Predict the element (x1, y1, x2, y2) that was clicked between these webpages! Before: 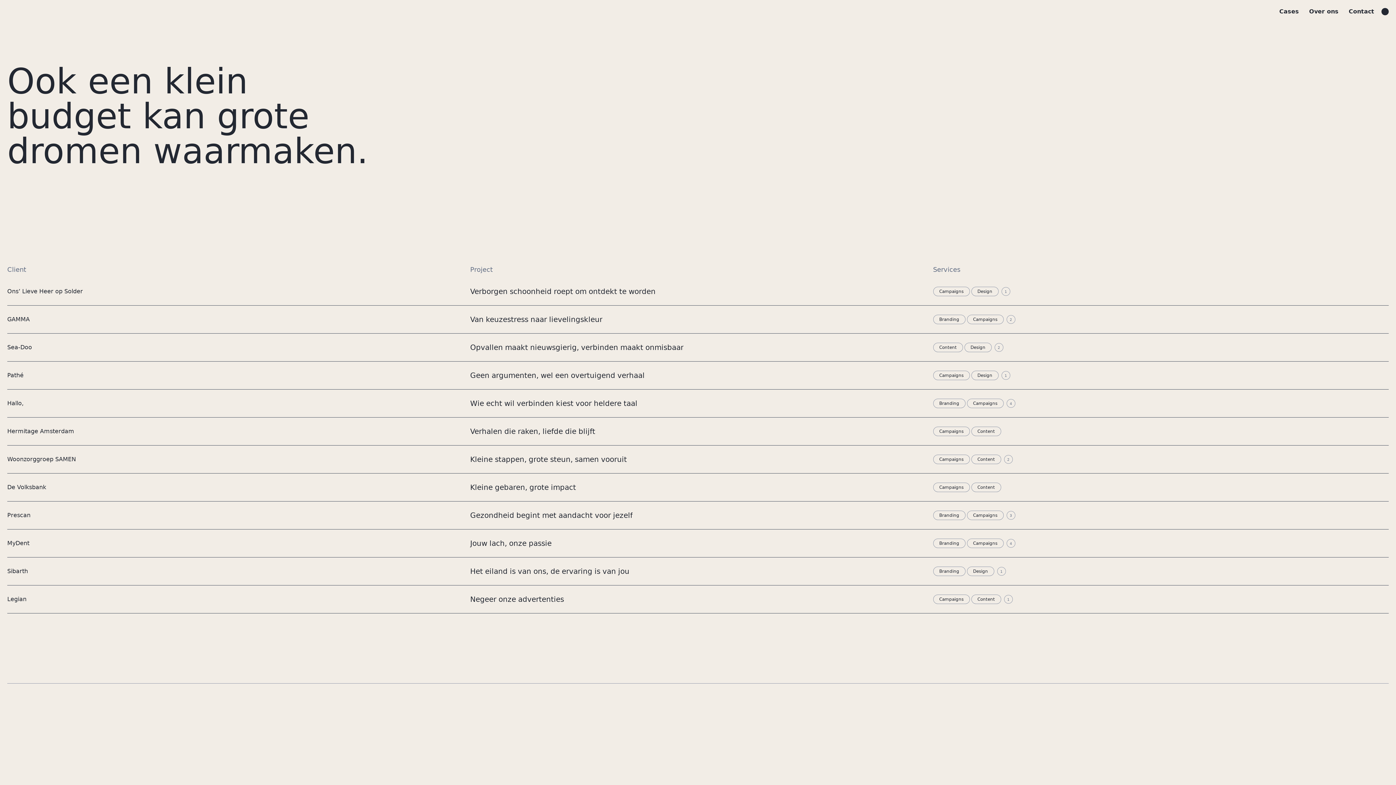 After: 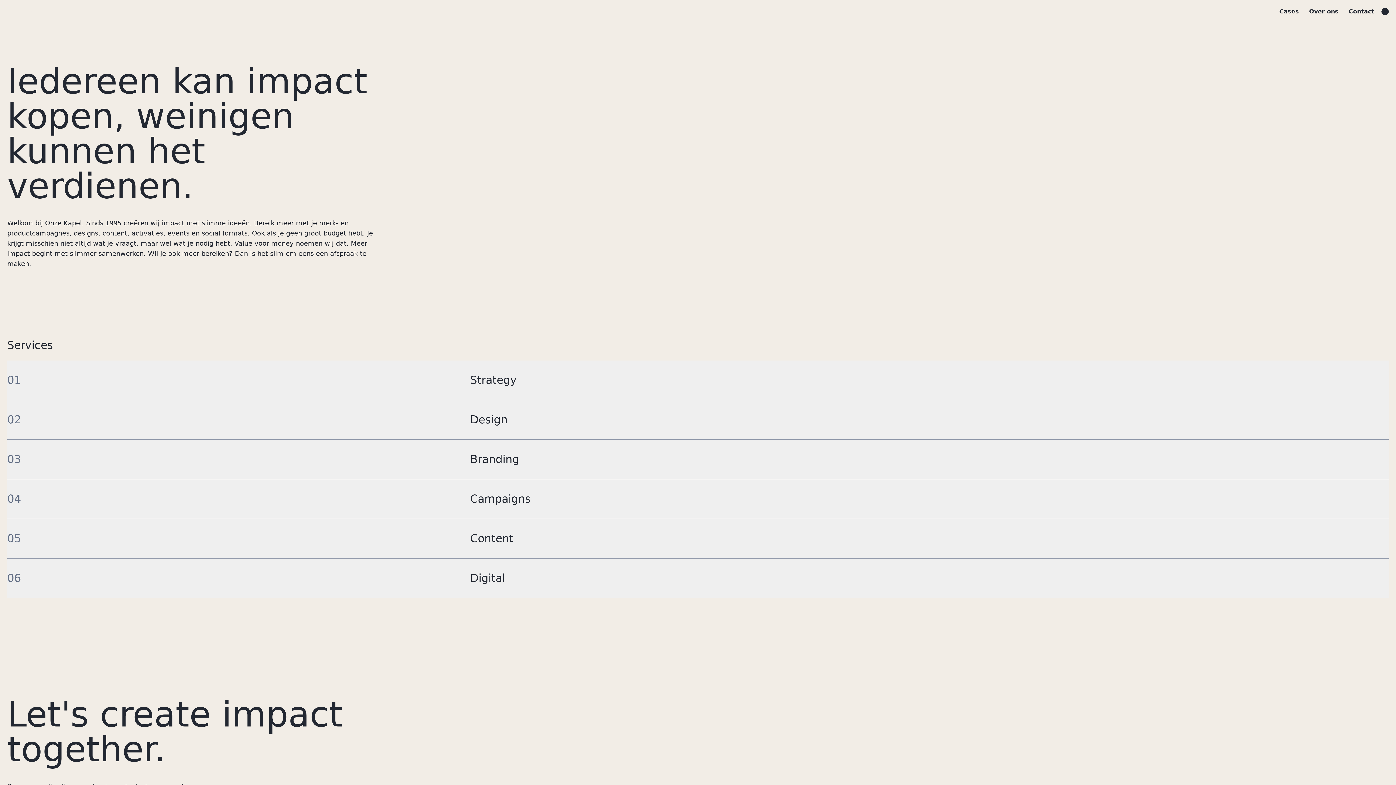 Action: bbox: (1309, 8, 1338, 14) label: Over ons